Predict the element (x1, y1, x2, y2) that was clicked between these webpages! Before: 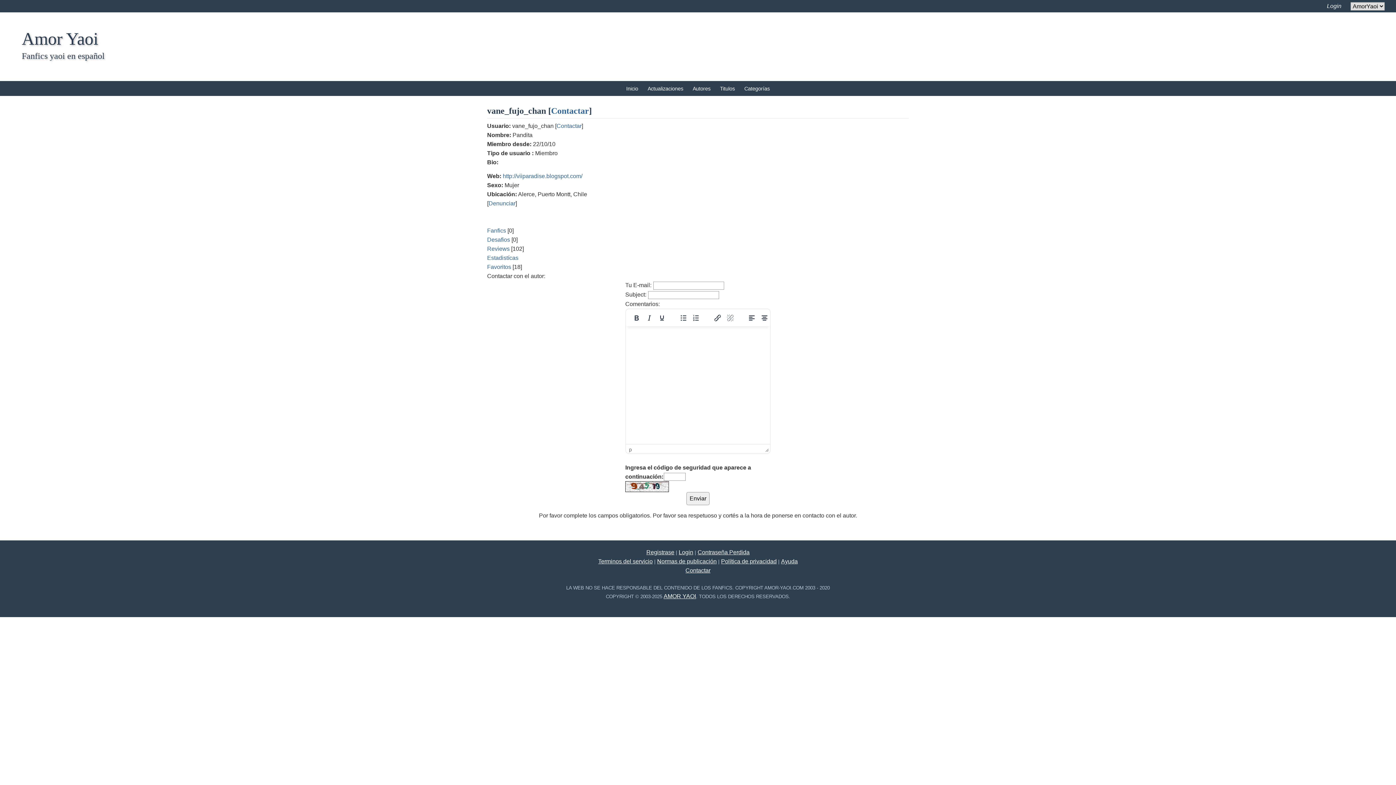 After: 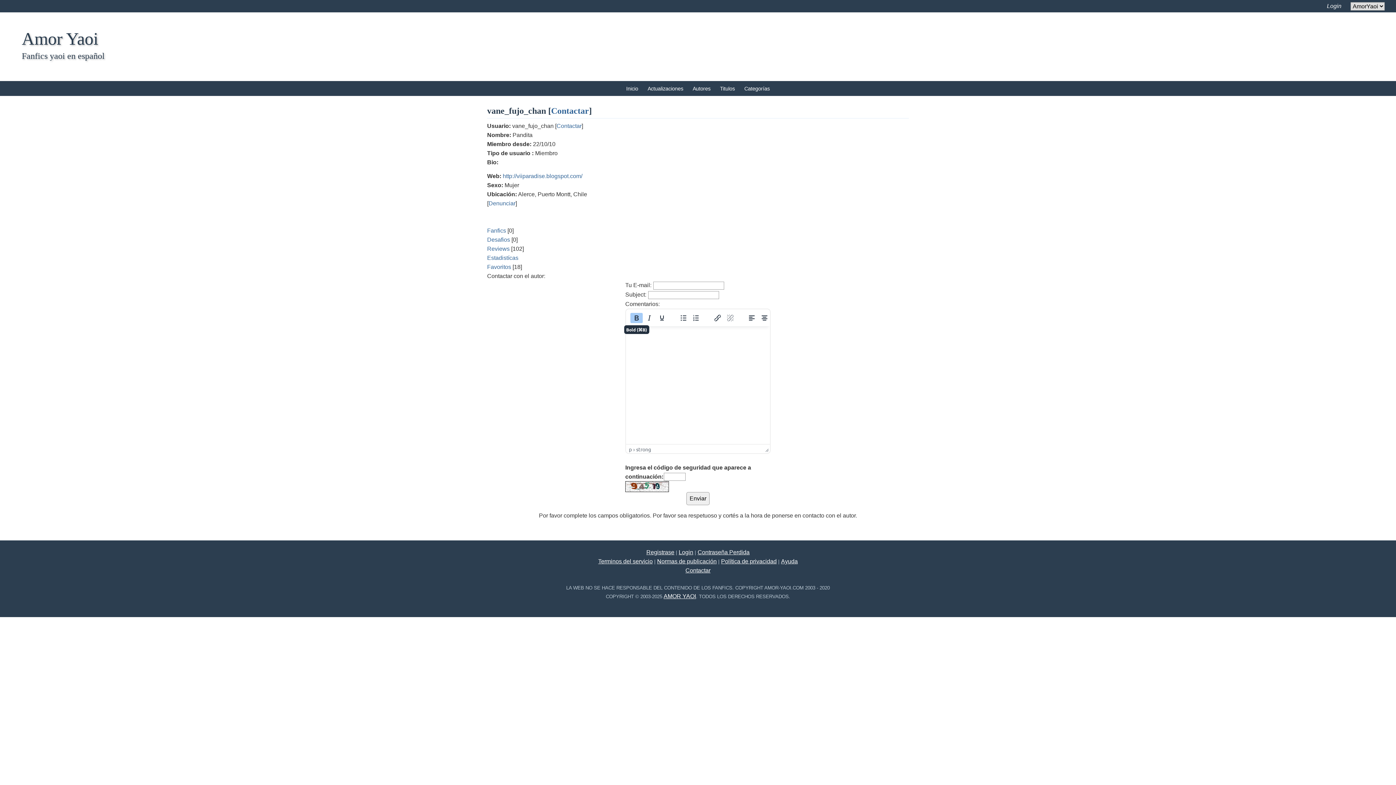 Action: label: Bold bbox: (630, 312, 642, 323)